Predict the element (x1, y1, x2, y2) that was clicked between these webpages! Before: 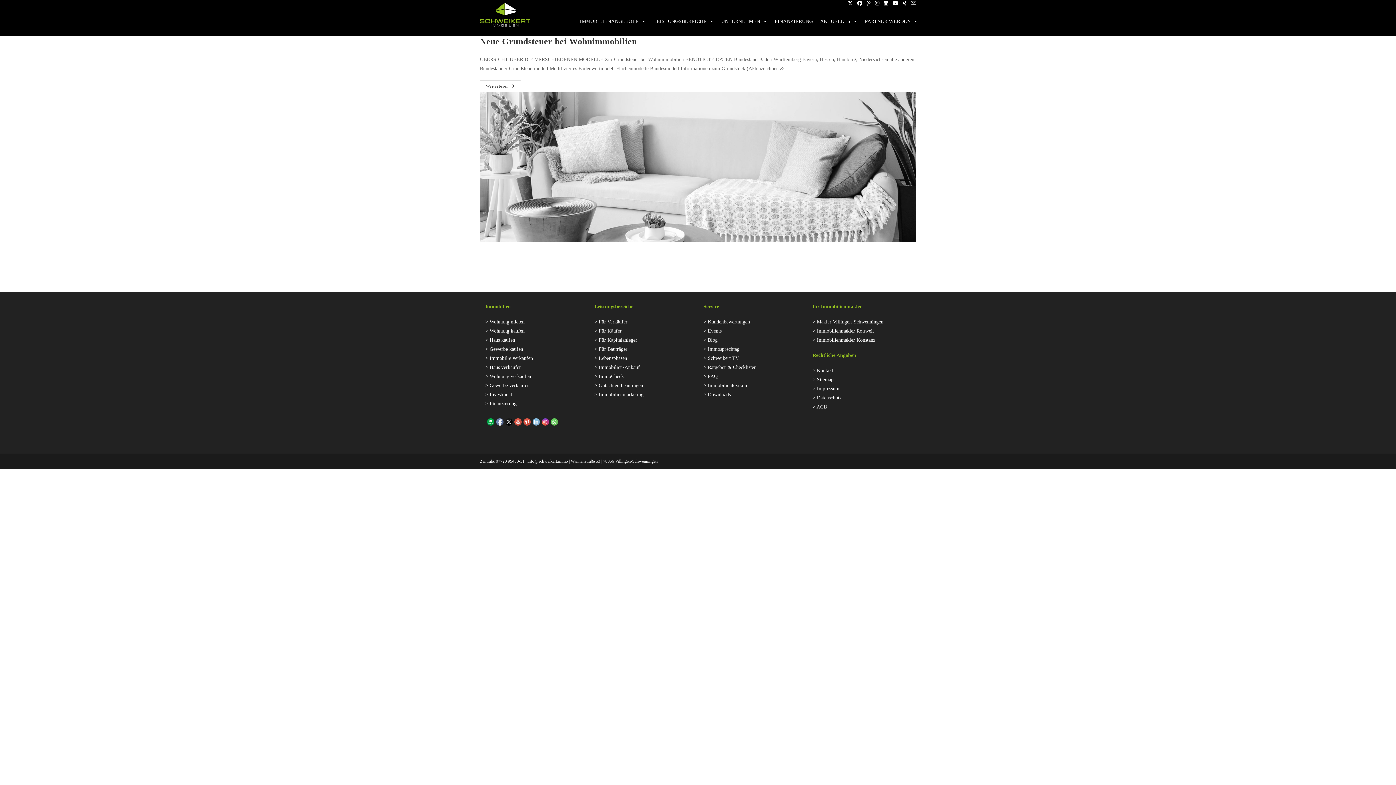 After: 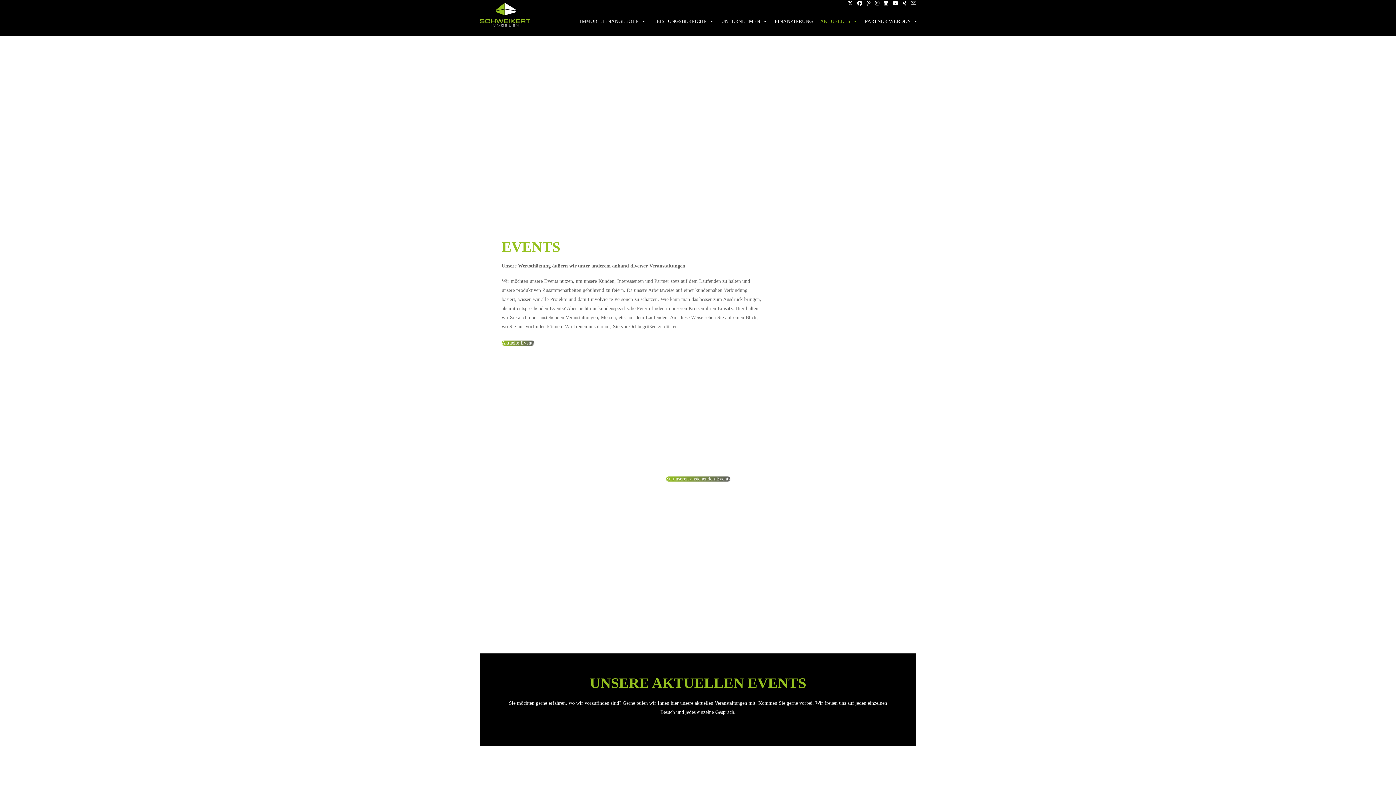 Action: bbox: (708, 328, 721, 333) label: Events